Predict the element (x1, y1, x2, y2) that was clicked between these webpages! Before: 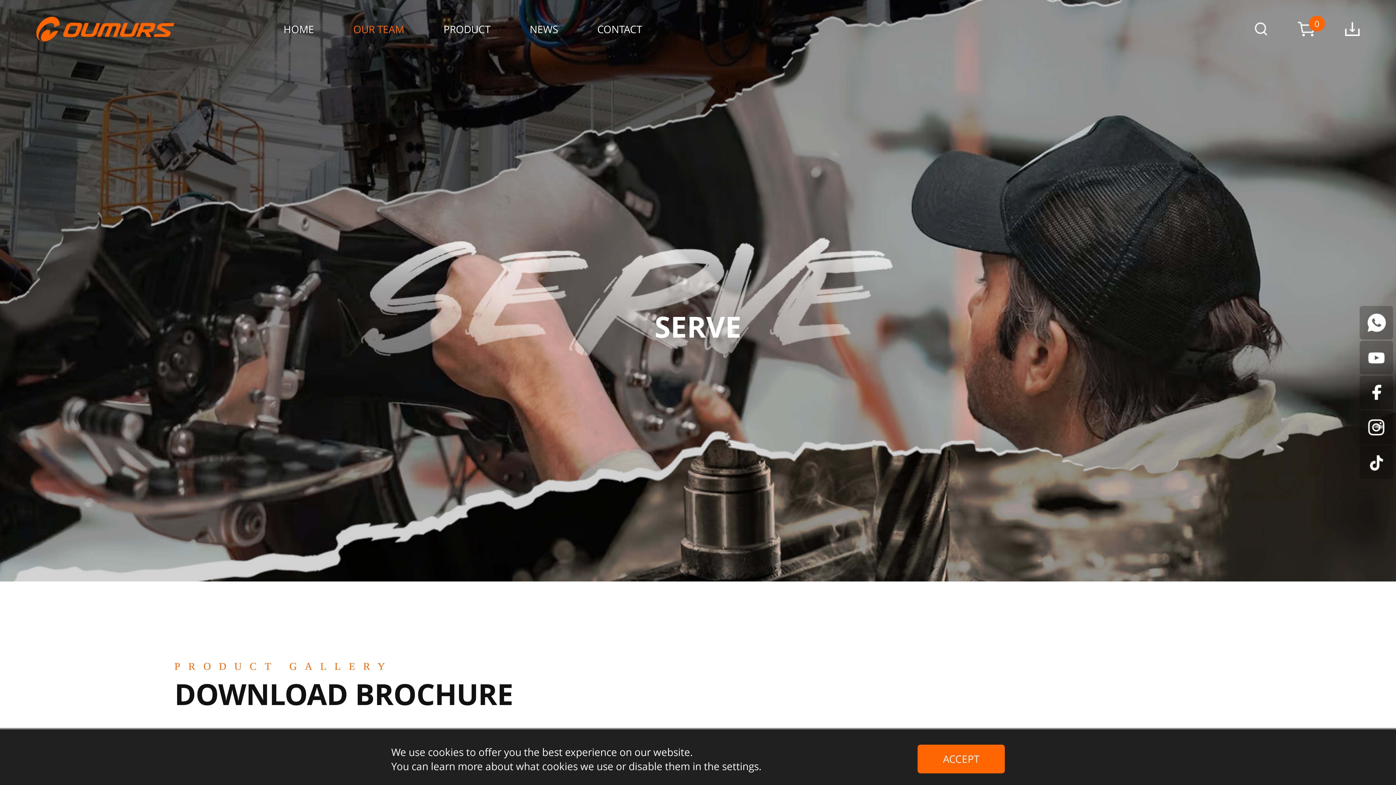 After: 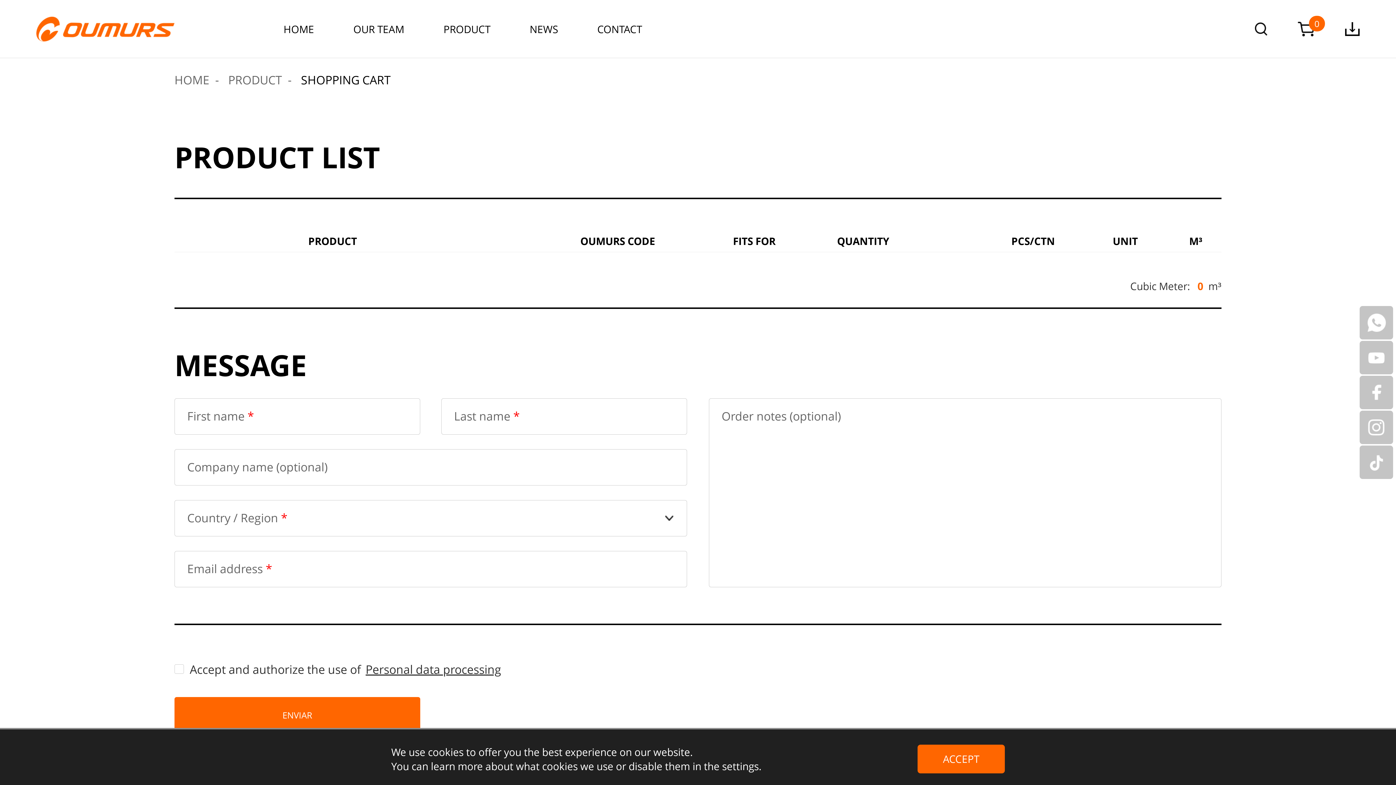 Action: label: 0 bbox: (1298, 0, 1314, 58)